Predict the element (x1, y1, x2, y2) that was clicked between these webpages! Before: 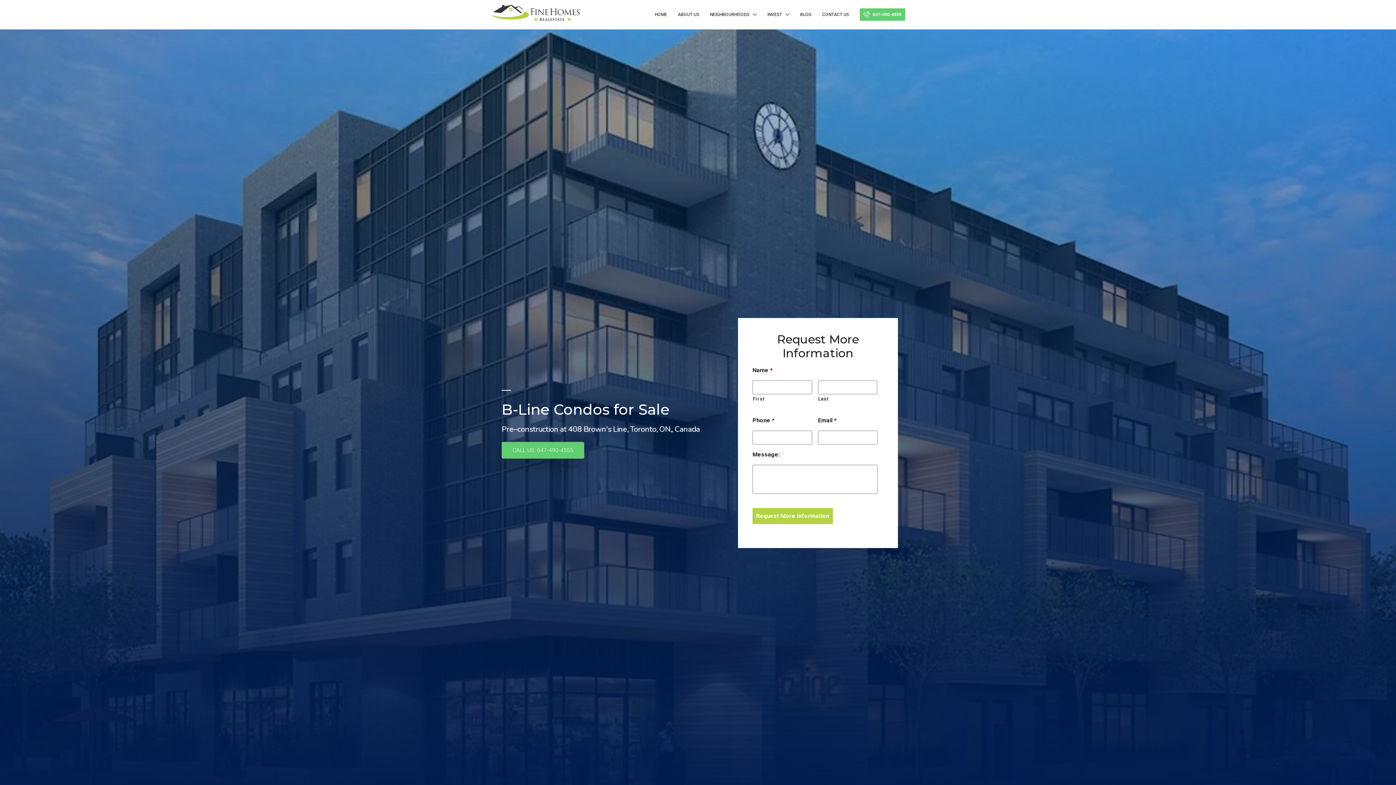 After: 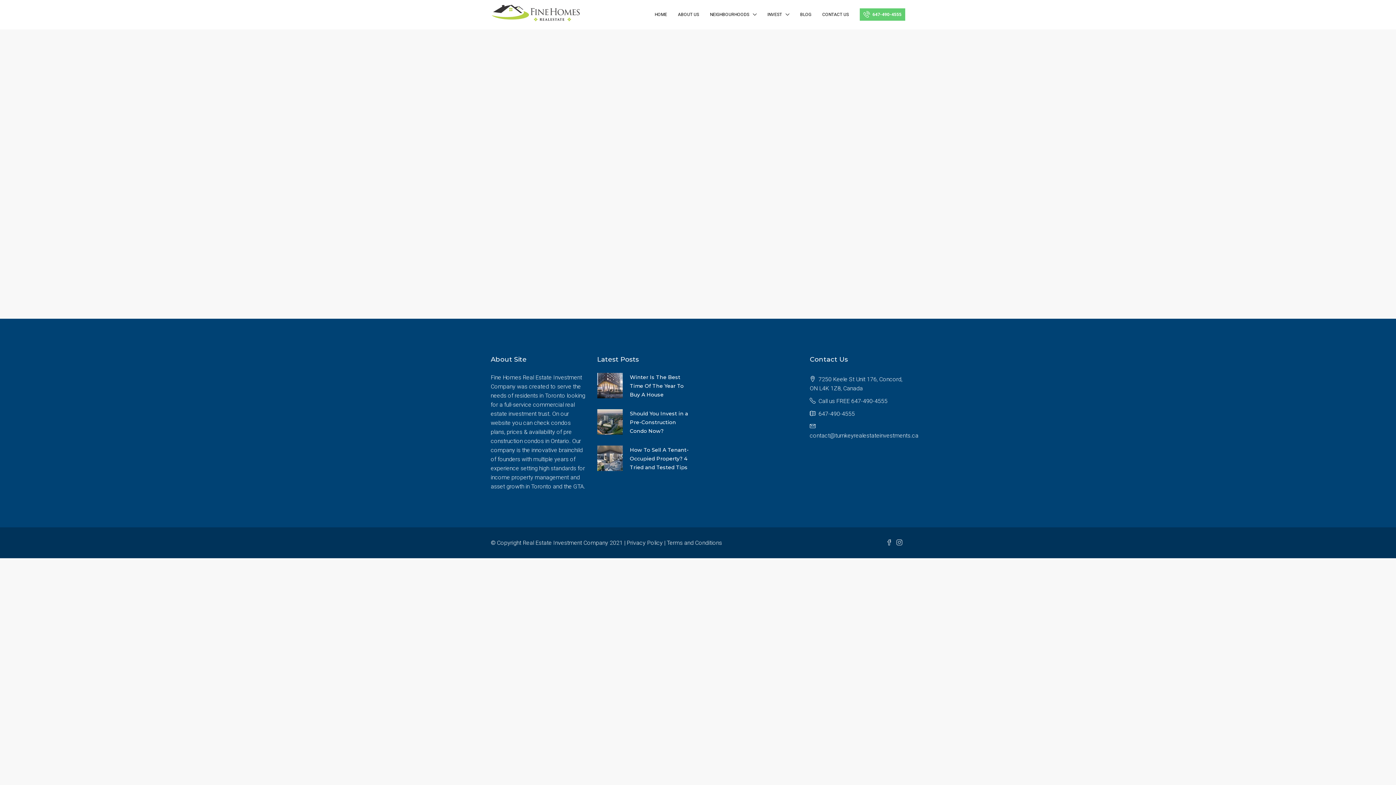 Action: bbox: (817, 3, 854, 25) label: CONTACT US